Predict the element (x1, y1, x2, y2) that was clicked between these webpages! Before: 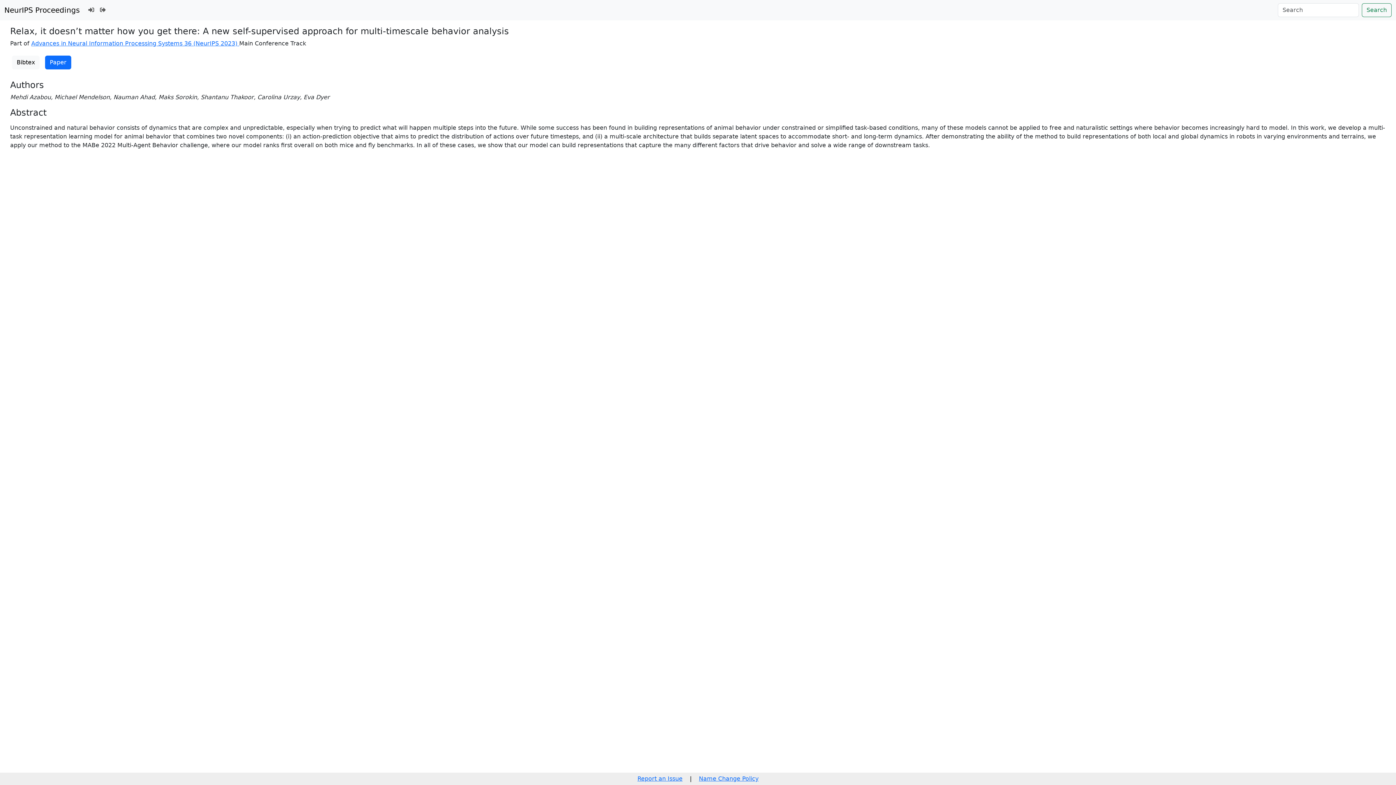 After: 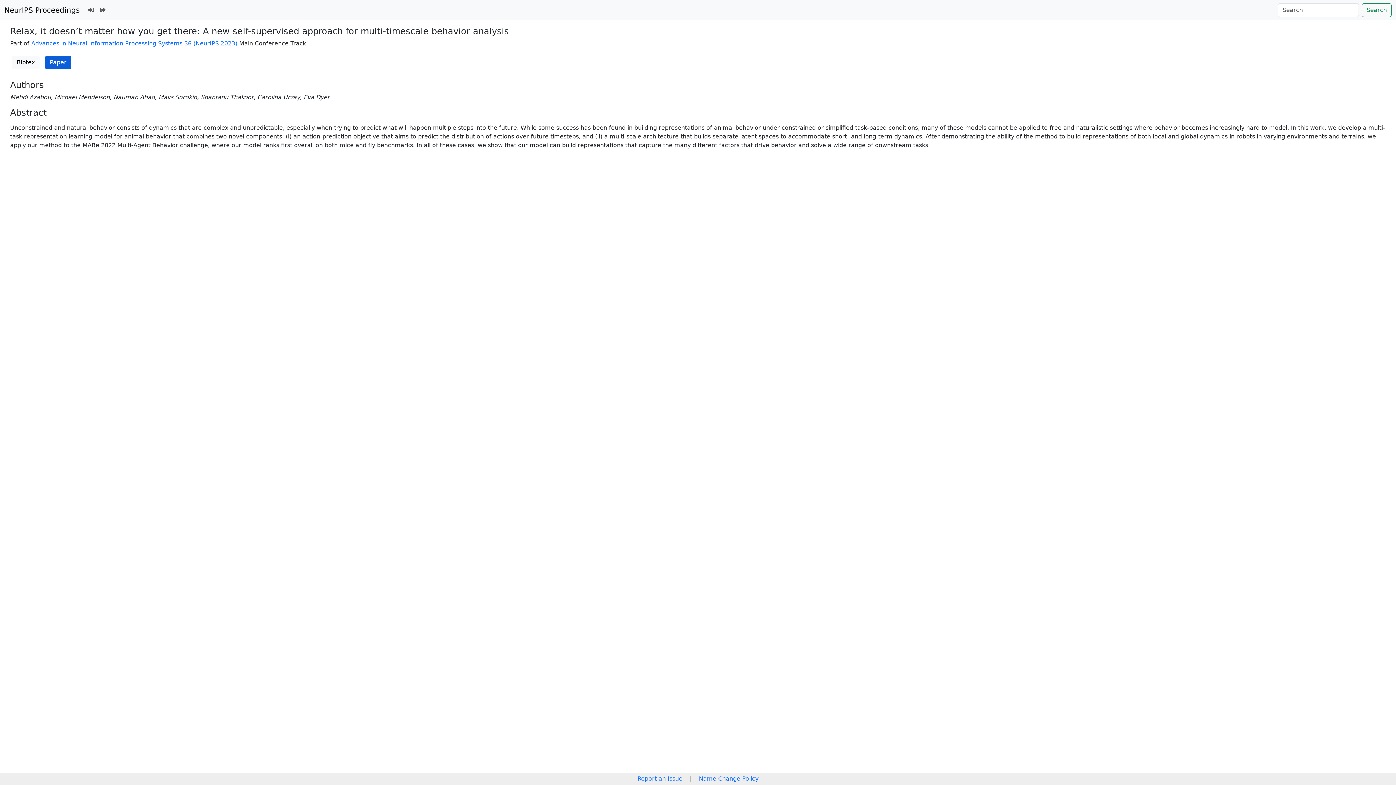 Action: label: Paper bbox: (45, 55, 71, 69)